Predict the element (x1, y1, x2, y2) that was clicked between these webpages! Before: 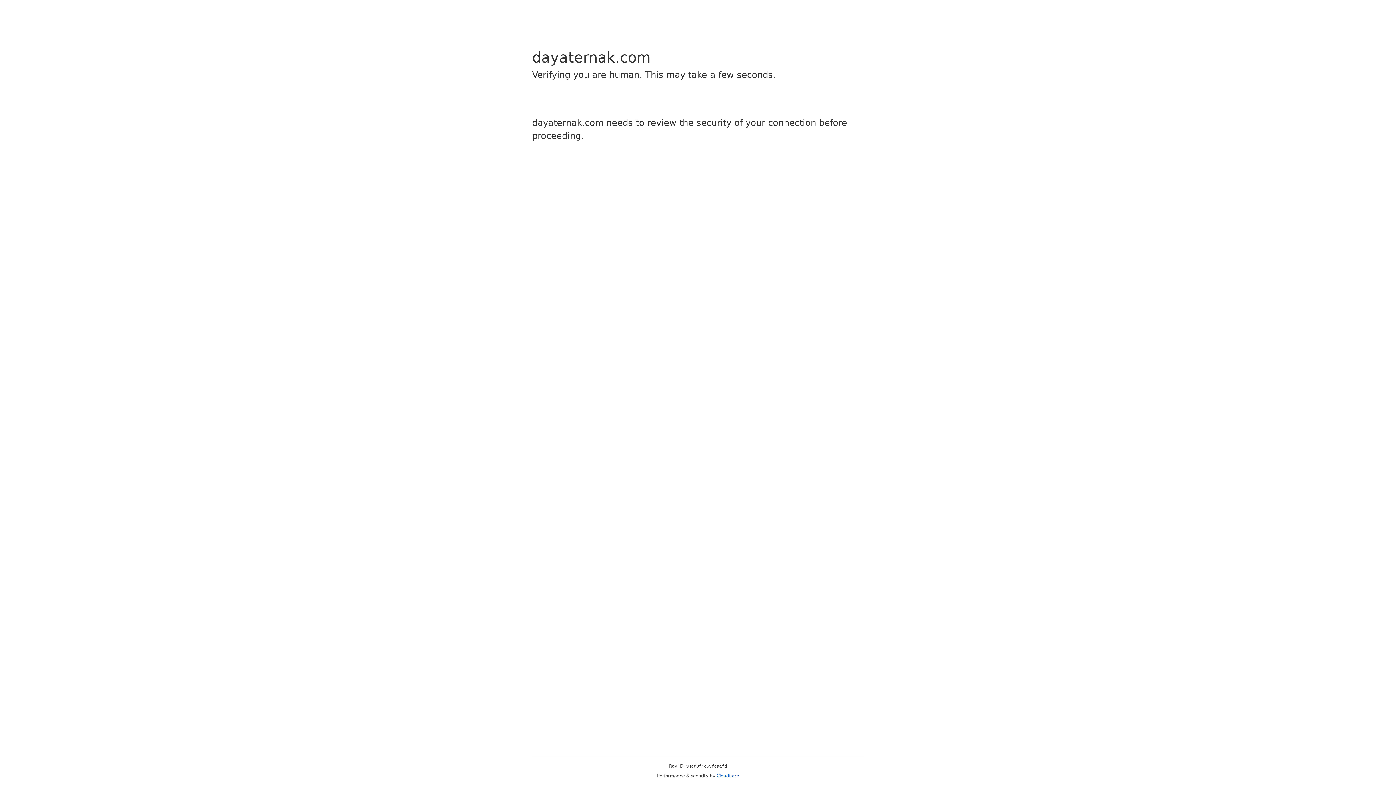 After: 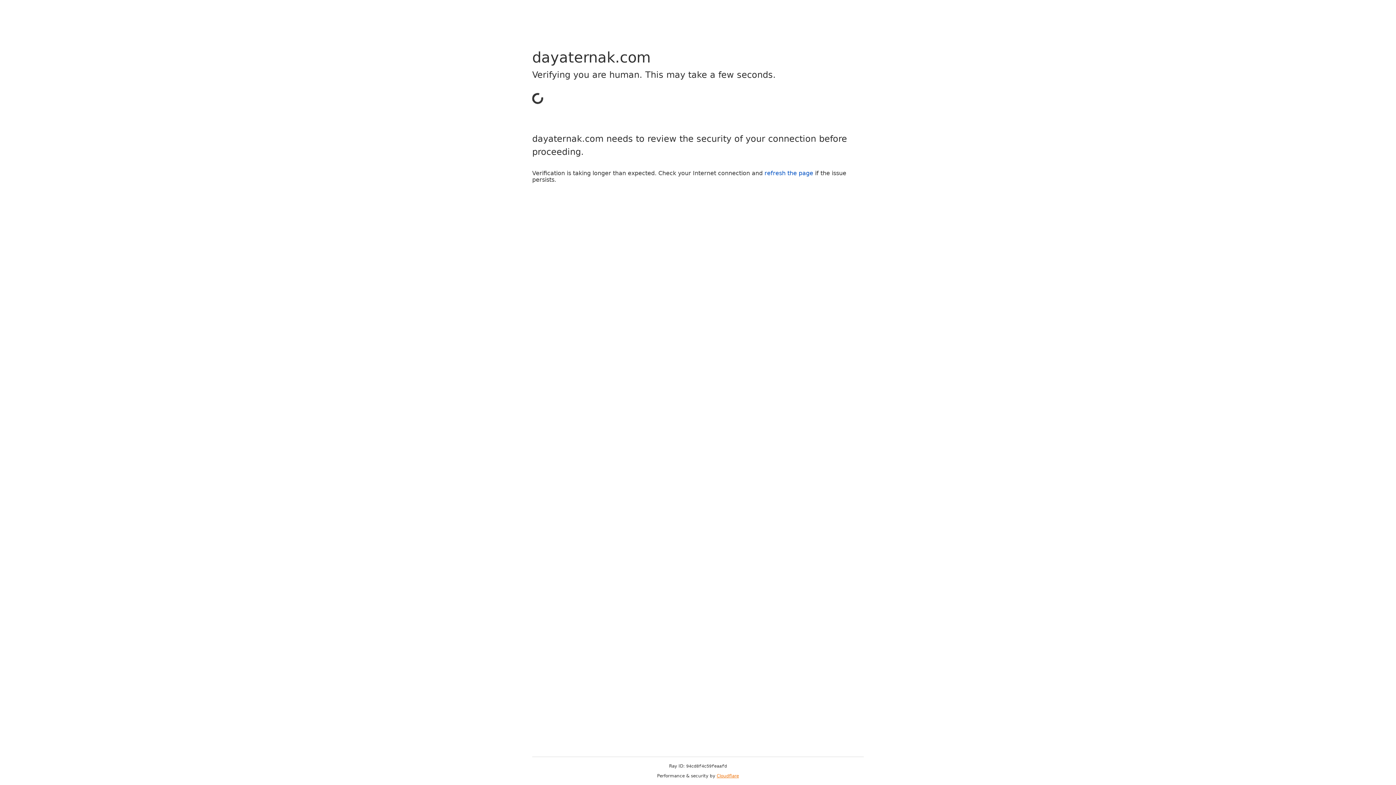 Action: bbox: (716, 773, 739, 778) label: Cloudflare